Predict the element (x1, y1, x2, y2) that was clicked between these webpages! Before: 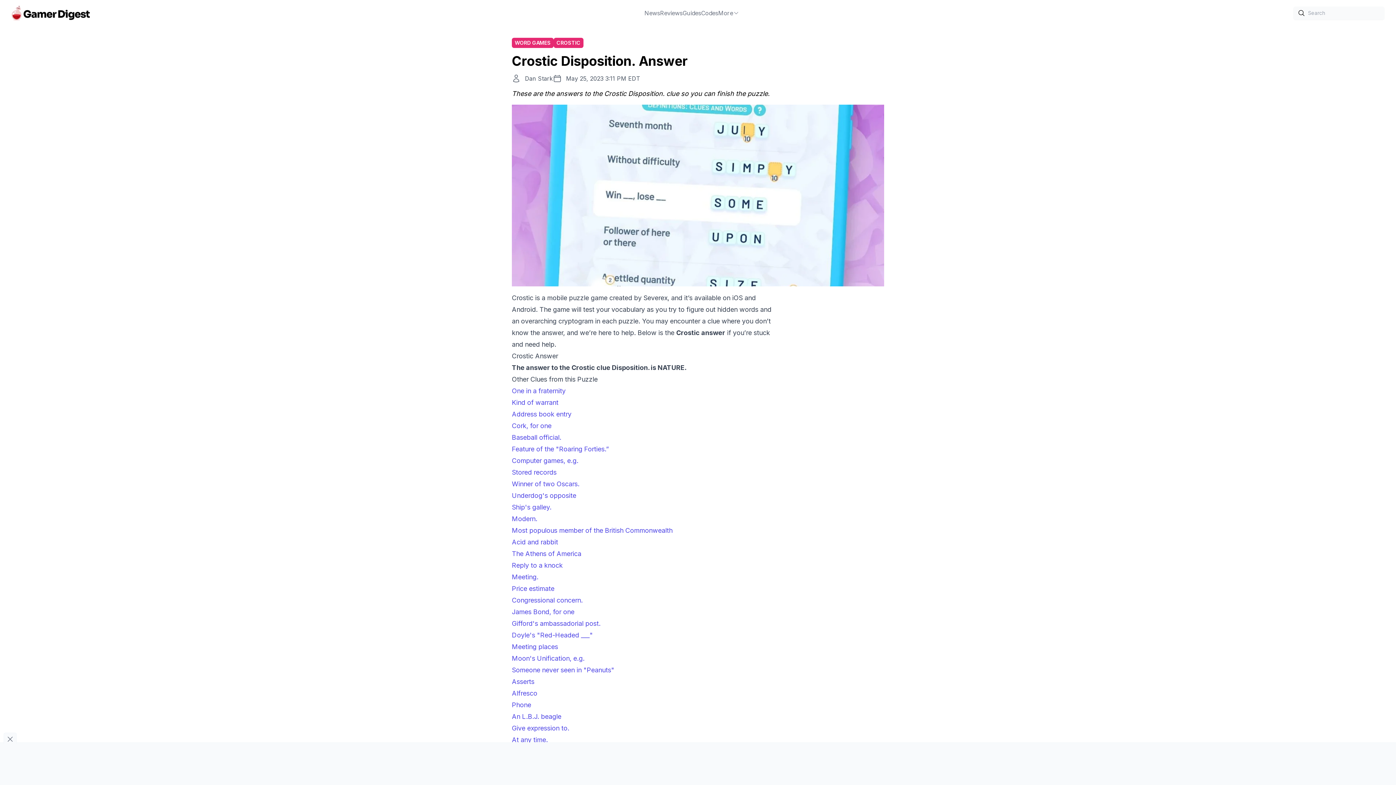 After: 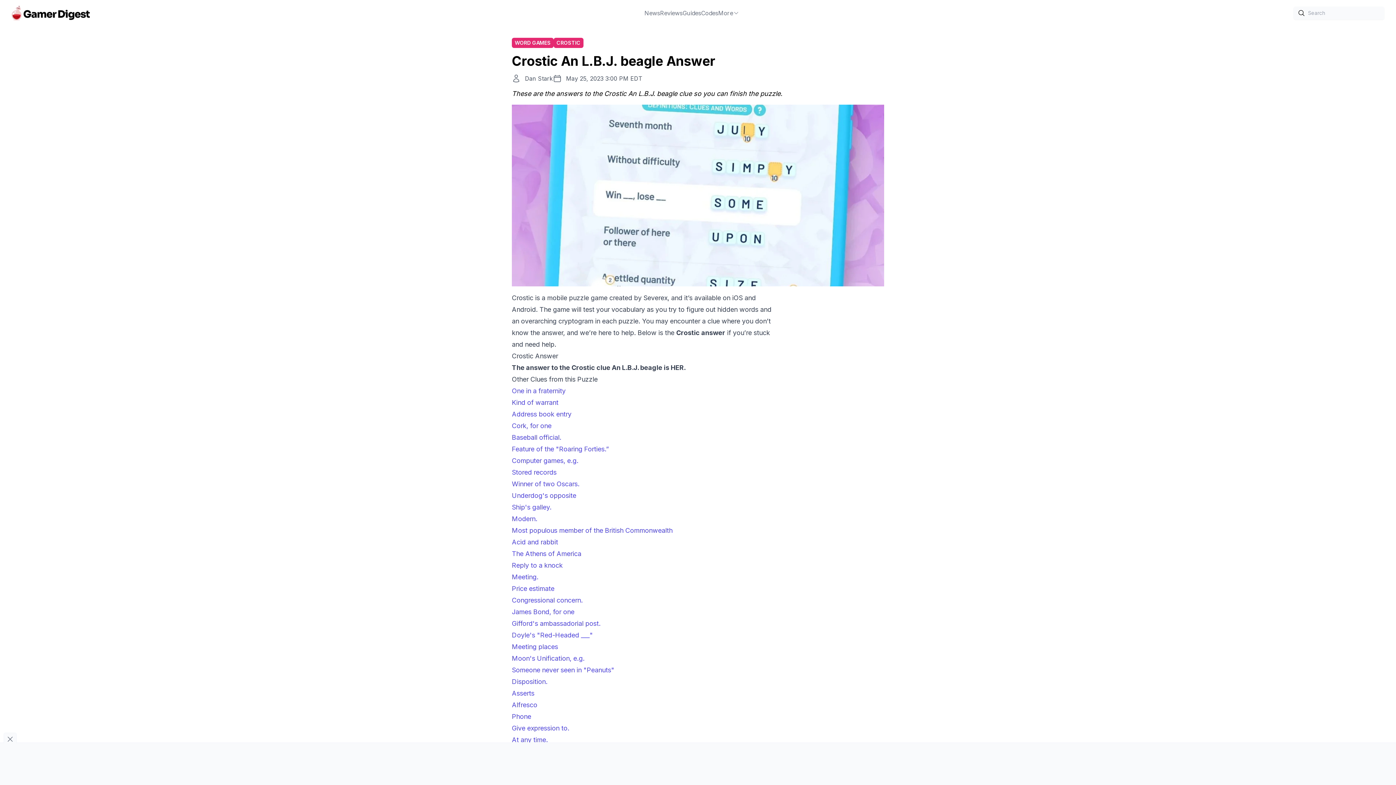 Action: label: An L.B.J. beagle bbox: (512, 713, 561, 720)